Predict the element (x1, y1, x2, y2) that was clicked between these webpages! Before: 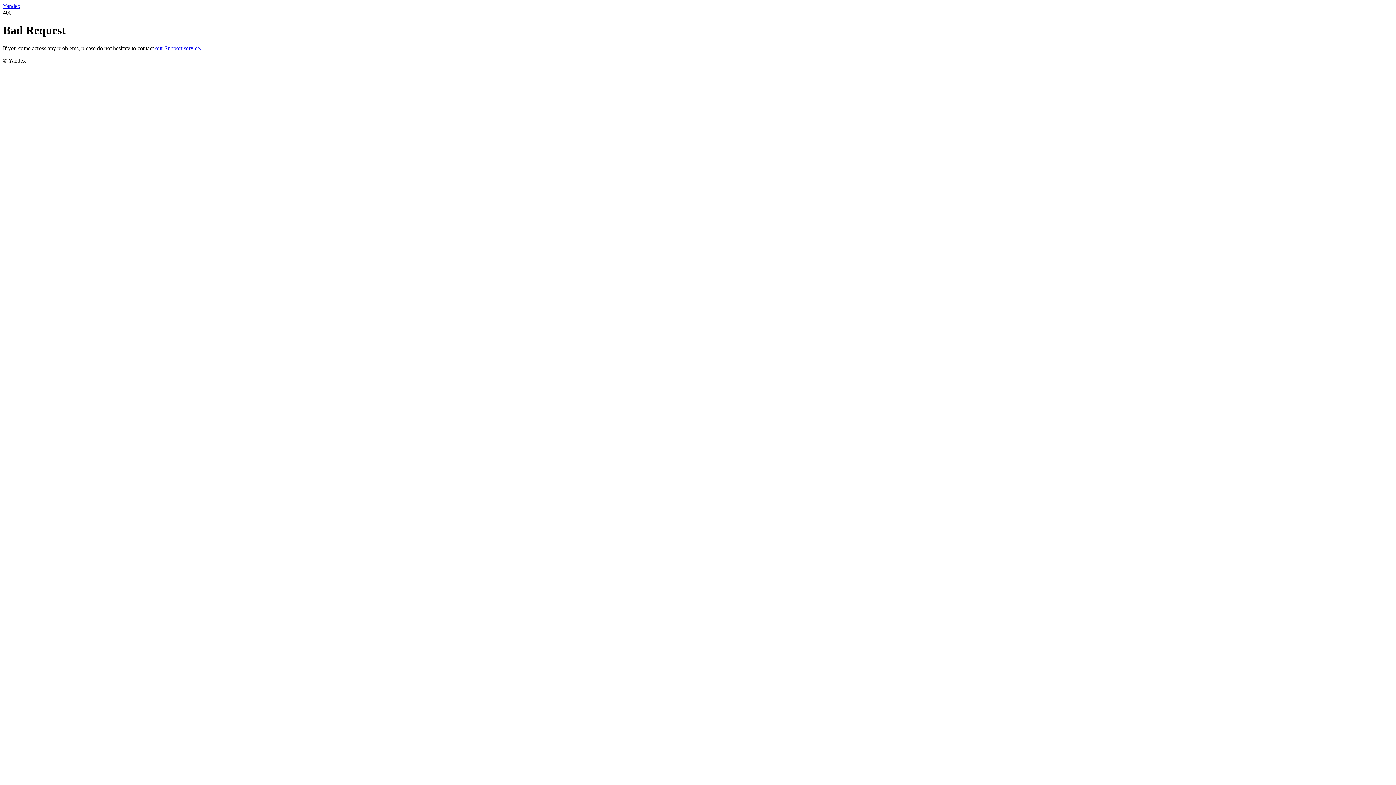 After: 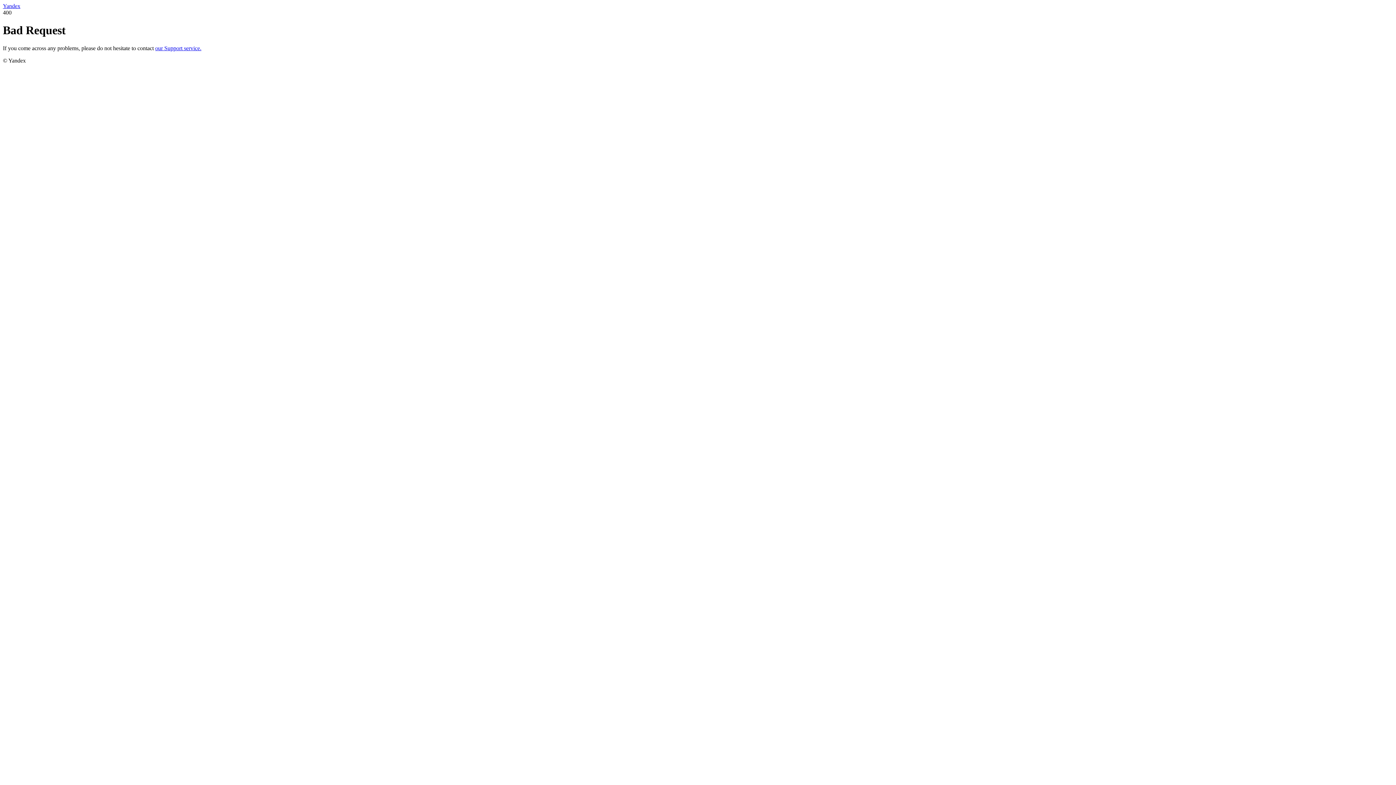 Action: bbox: (155, 45, 201, 51) label: our Support service.